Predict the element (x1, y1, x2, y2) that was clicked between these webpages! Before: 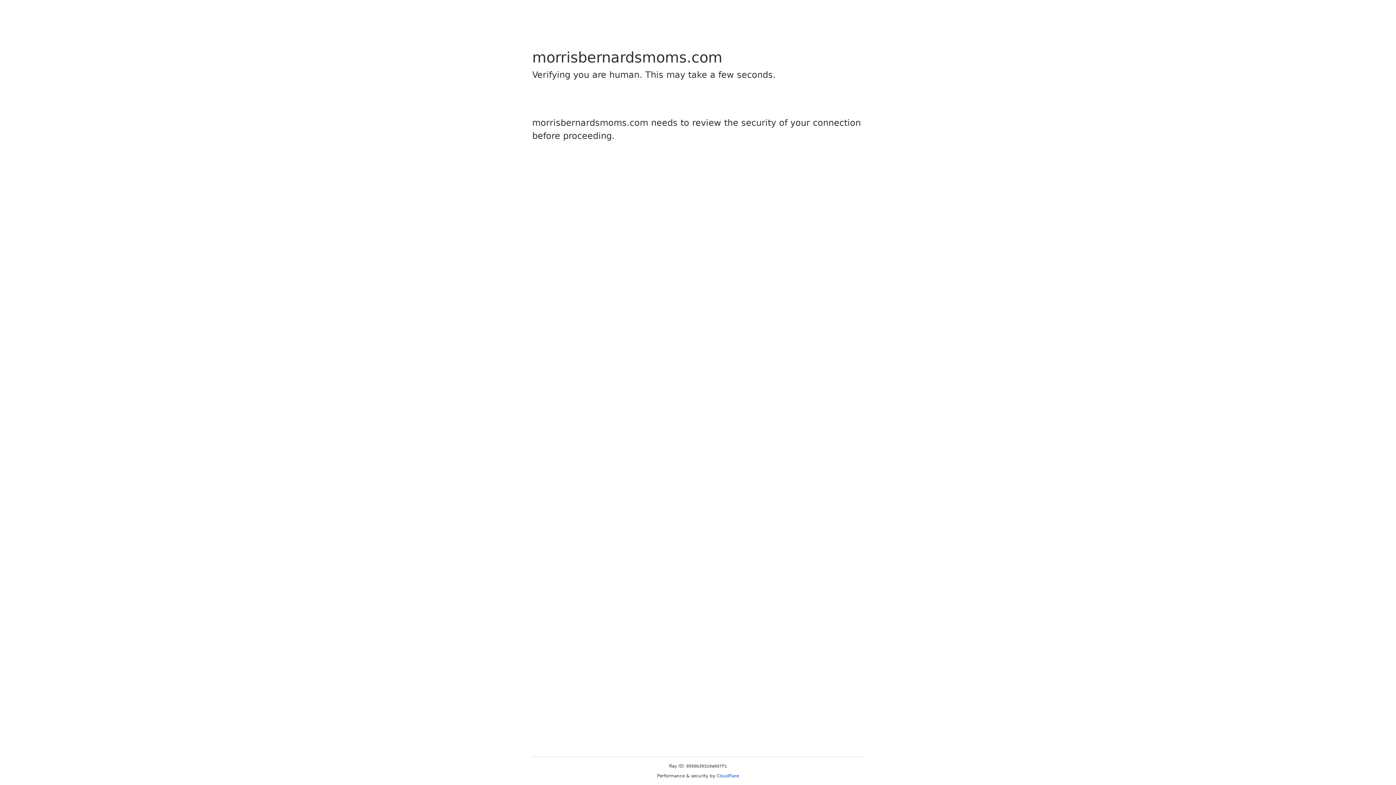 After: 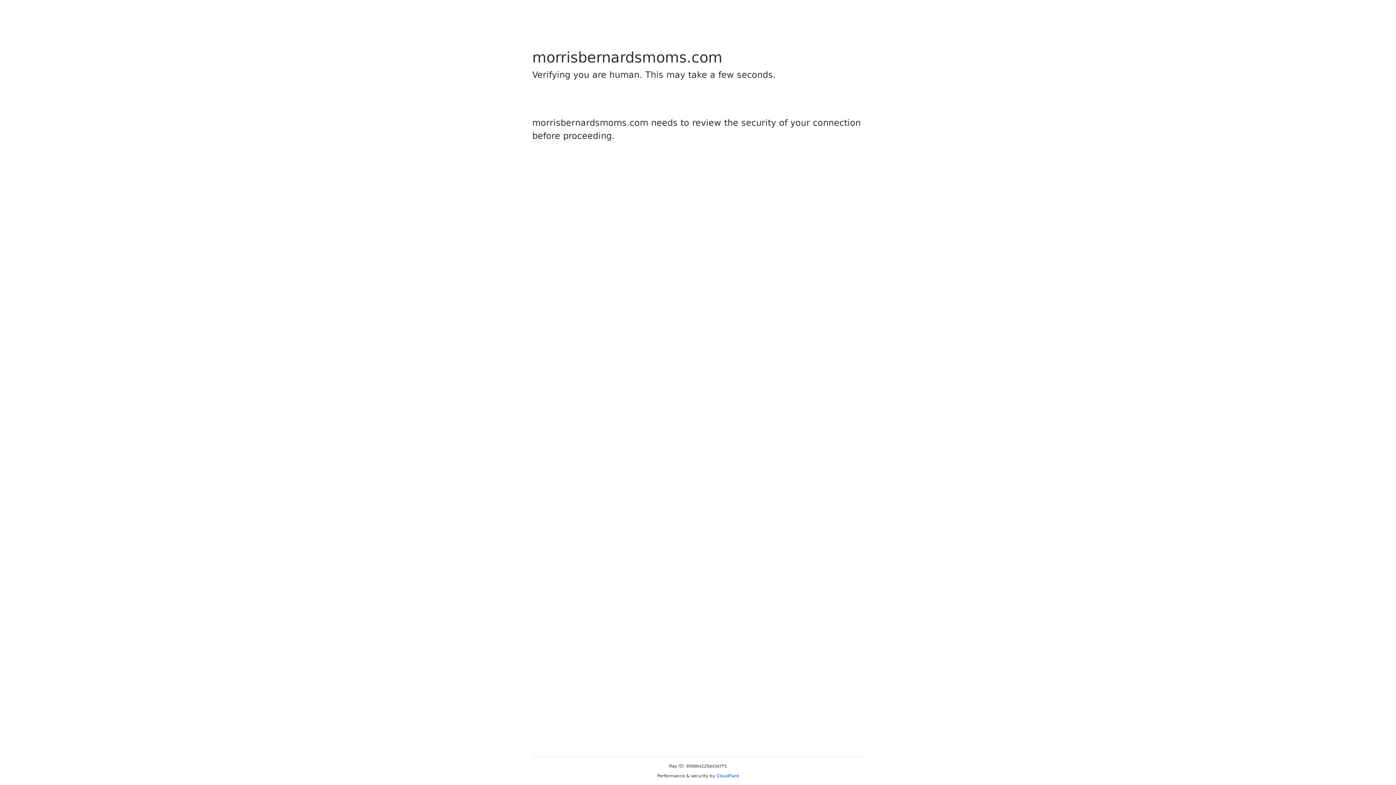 Action: bbox: (716, 773, 739, 778) label: Cloudflare